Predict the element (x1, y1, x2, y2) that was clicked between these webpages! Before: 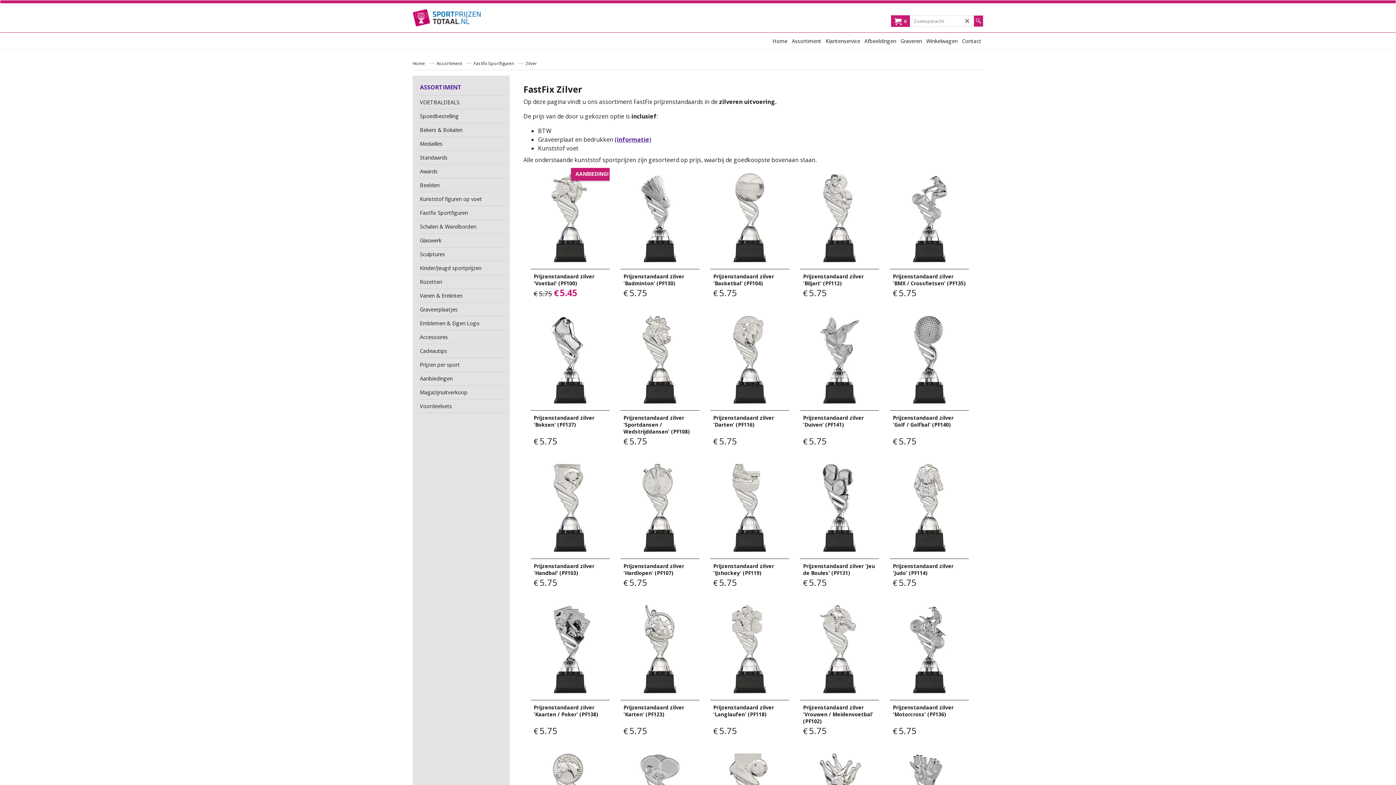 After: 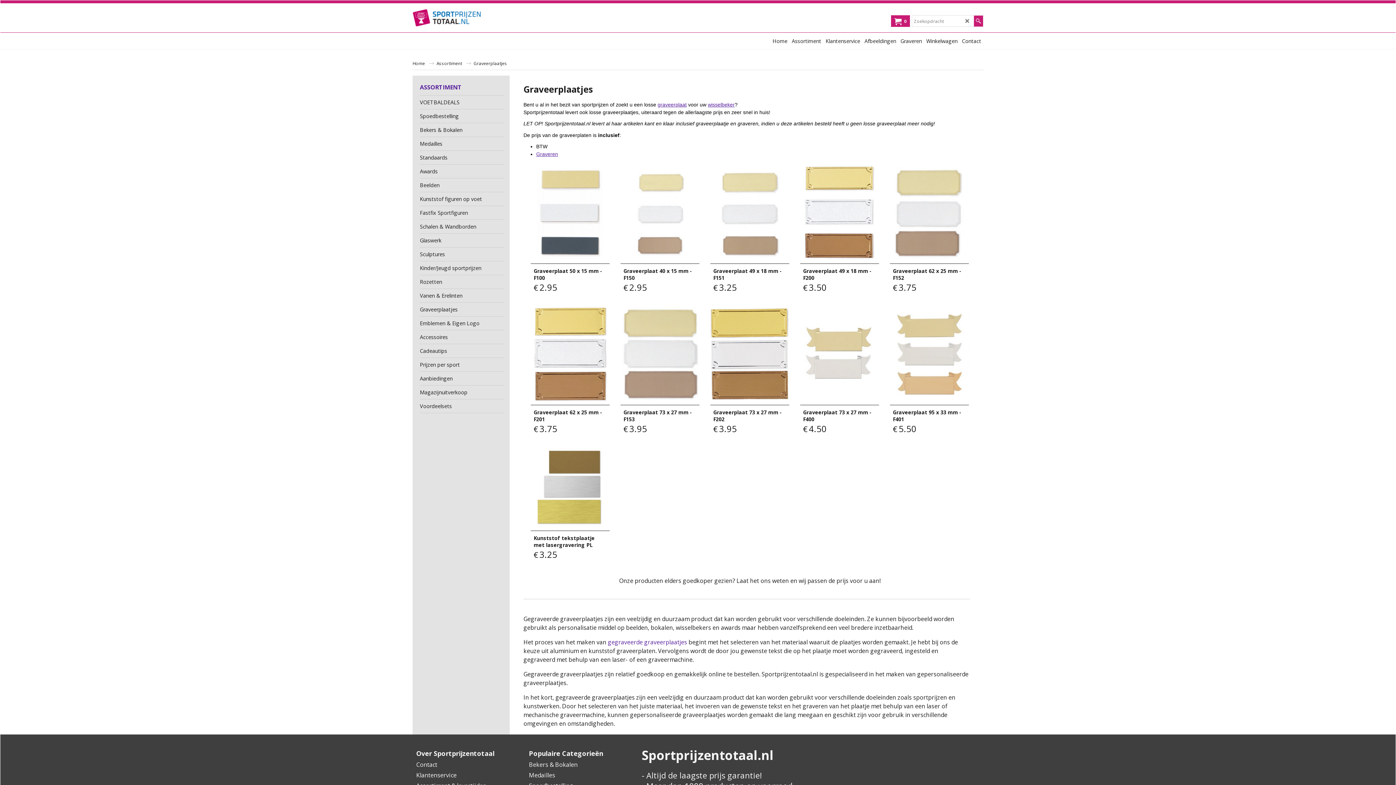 Action: label: Graveerplaatjes bbox: (420, 306, 504, 316)